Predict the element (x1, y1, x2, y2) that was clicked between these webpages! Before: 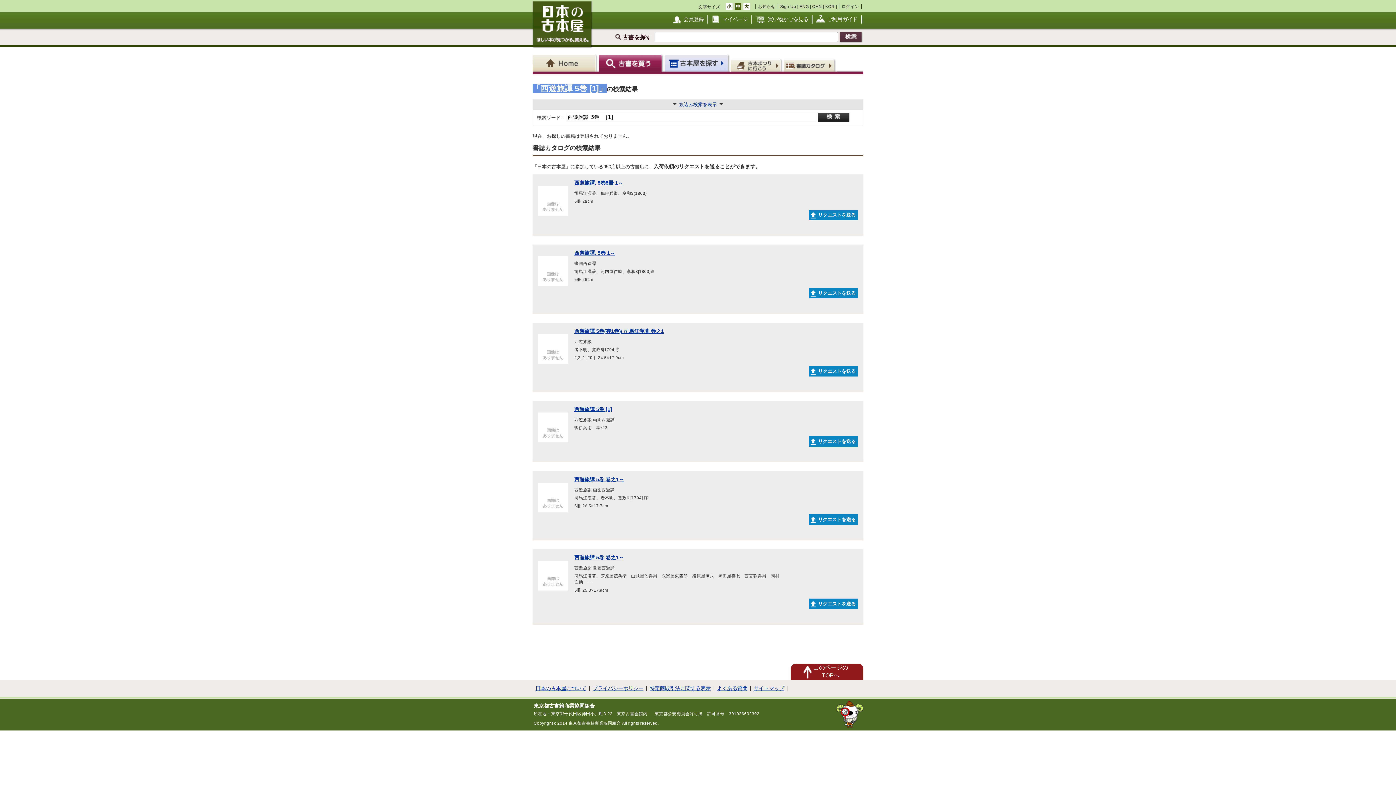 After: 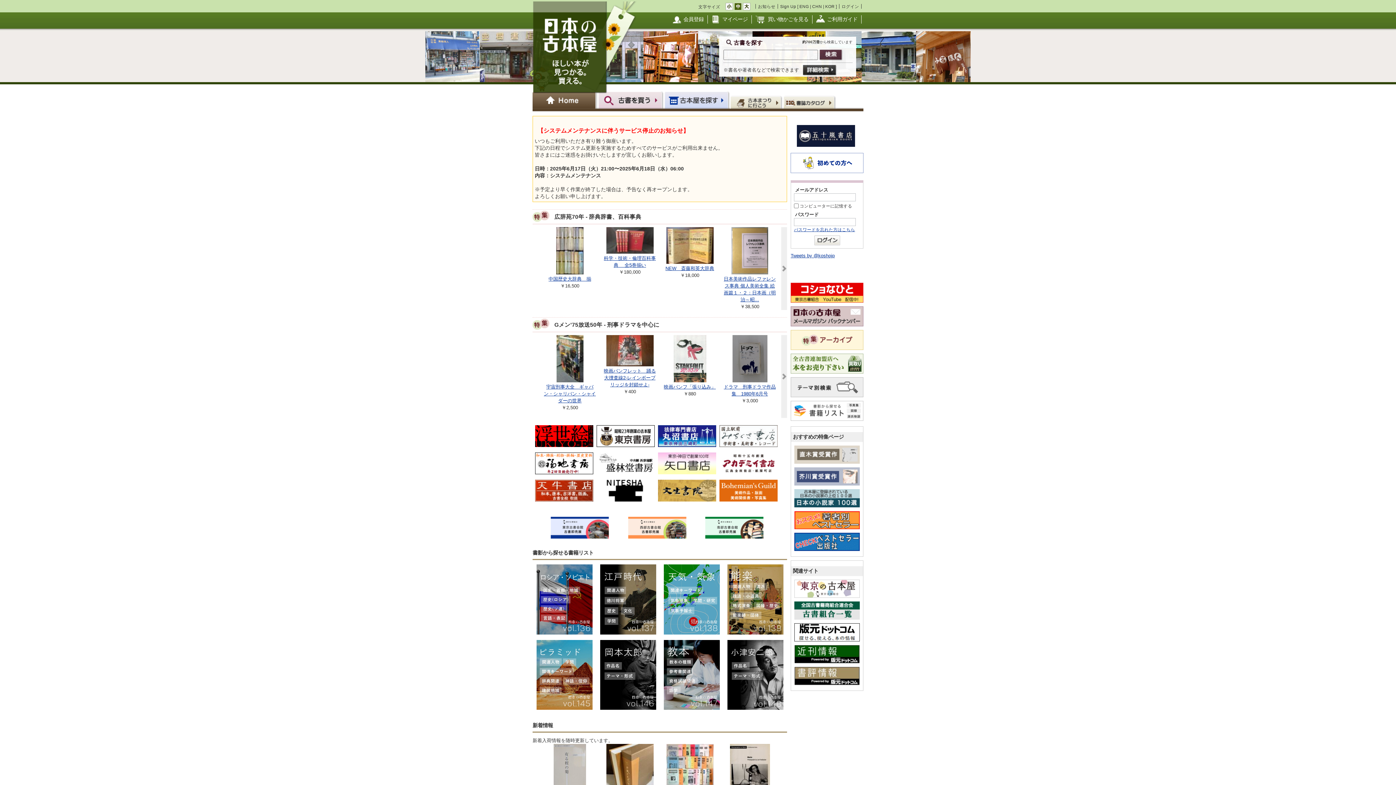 Action: bbox: (531, 44, 593, 49)